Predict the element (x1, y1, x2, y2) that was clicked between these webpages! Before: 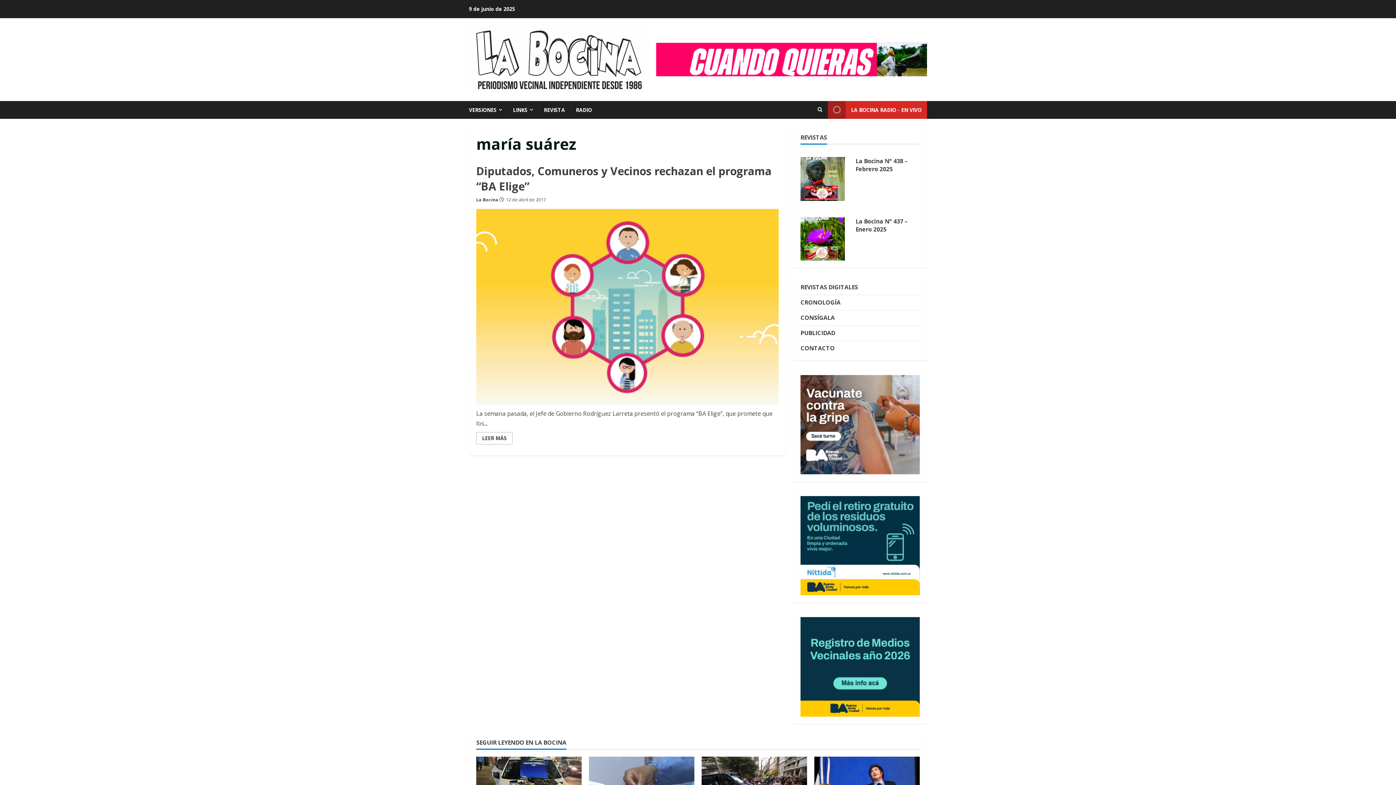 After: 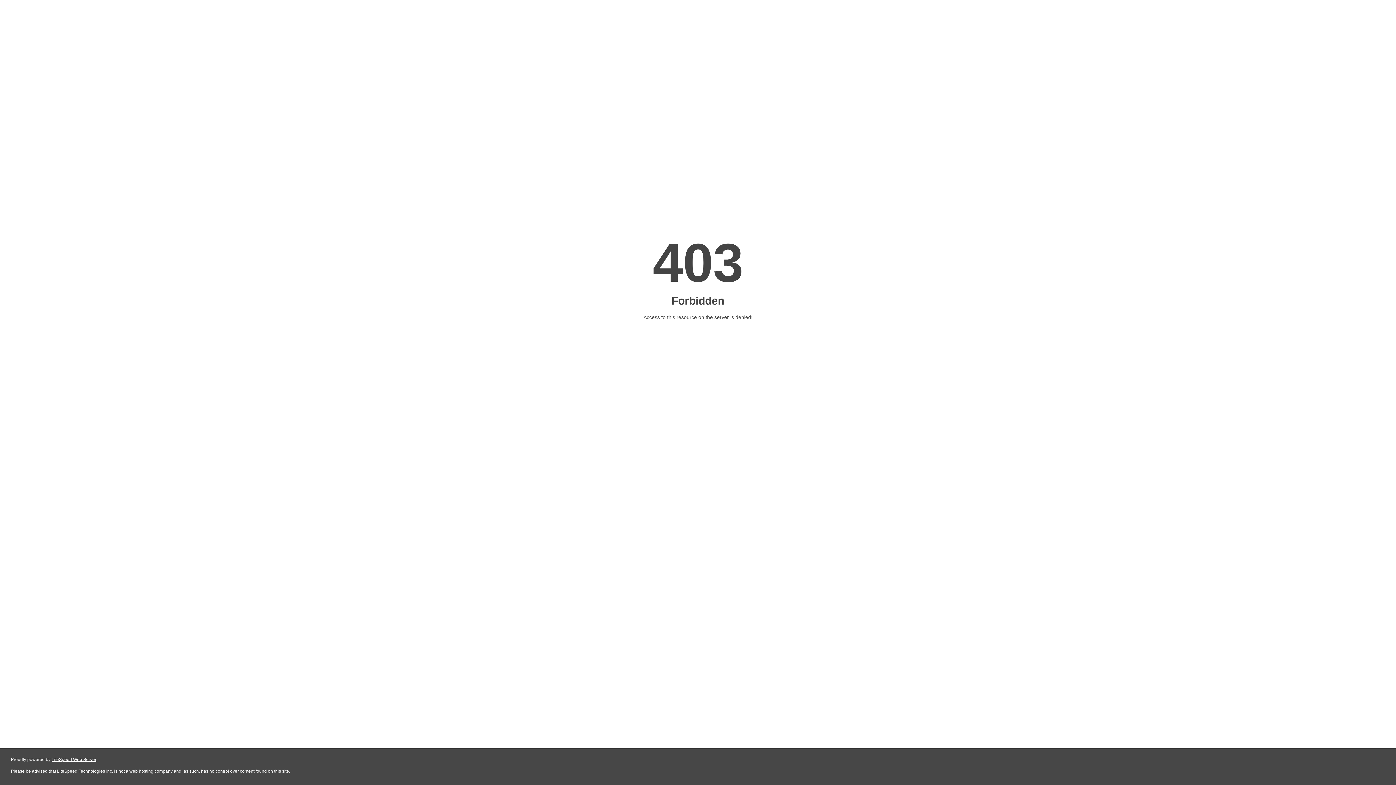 Action: bbox: (656, 54, 927, 62)